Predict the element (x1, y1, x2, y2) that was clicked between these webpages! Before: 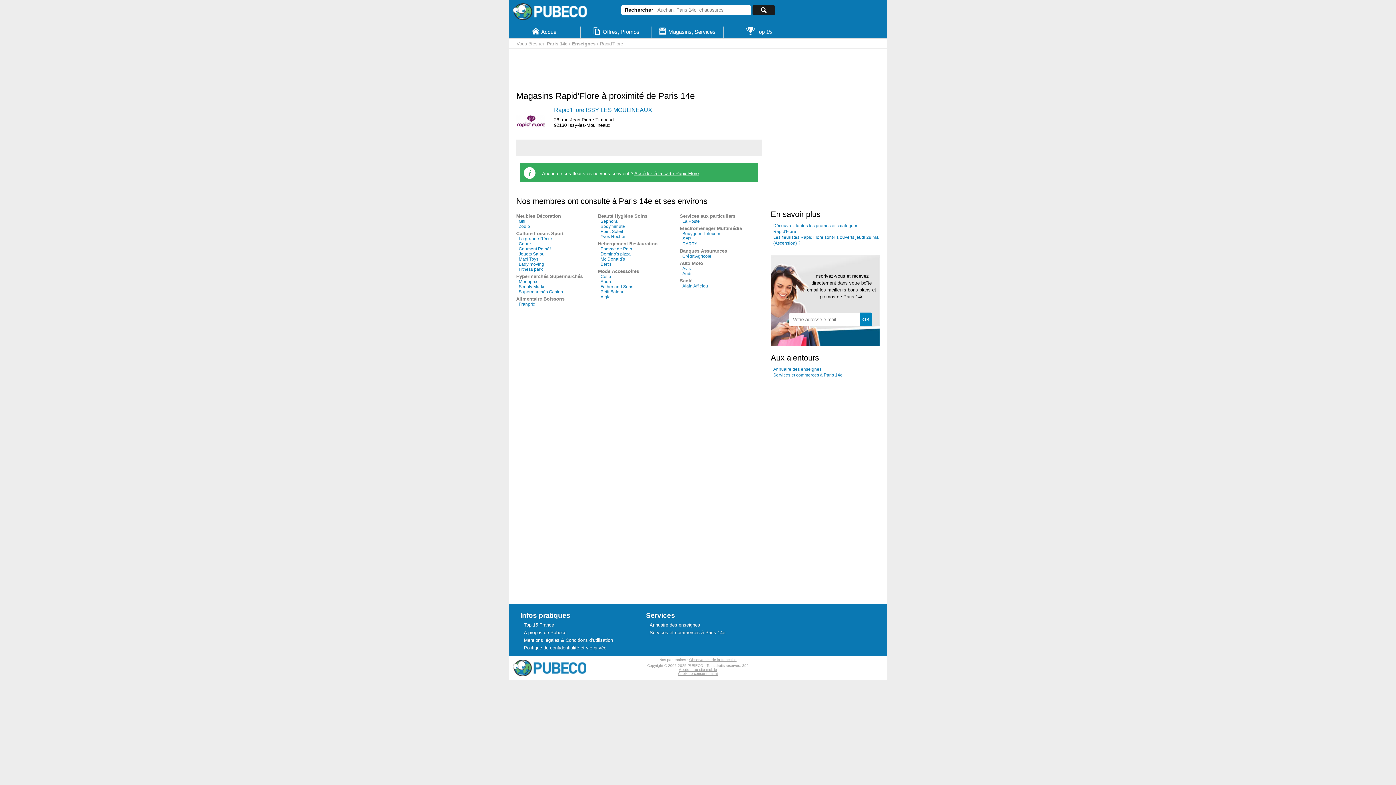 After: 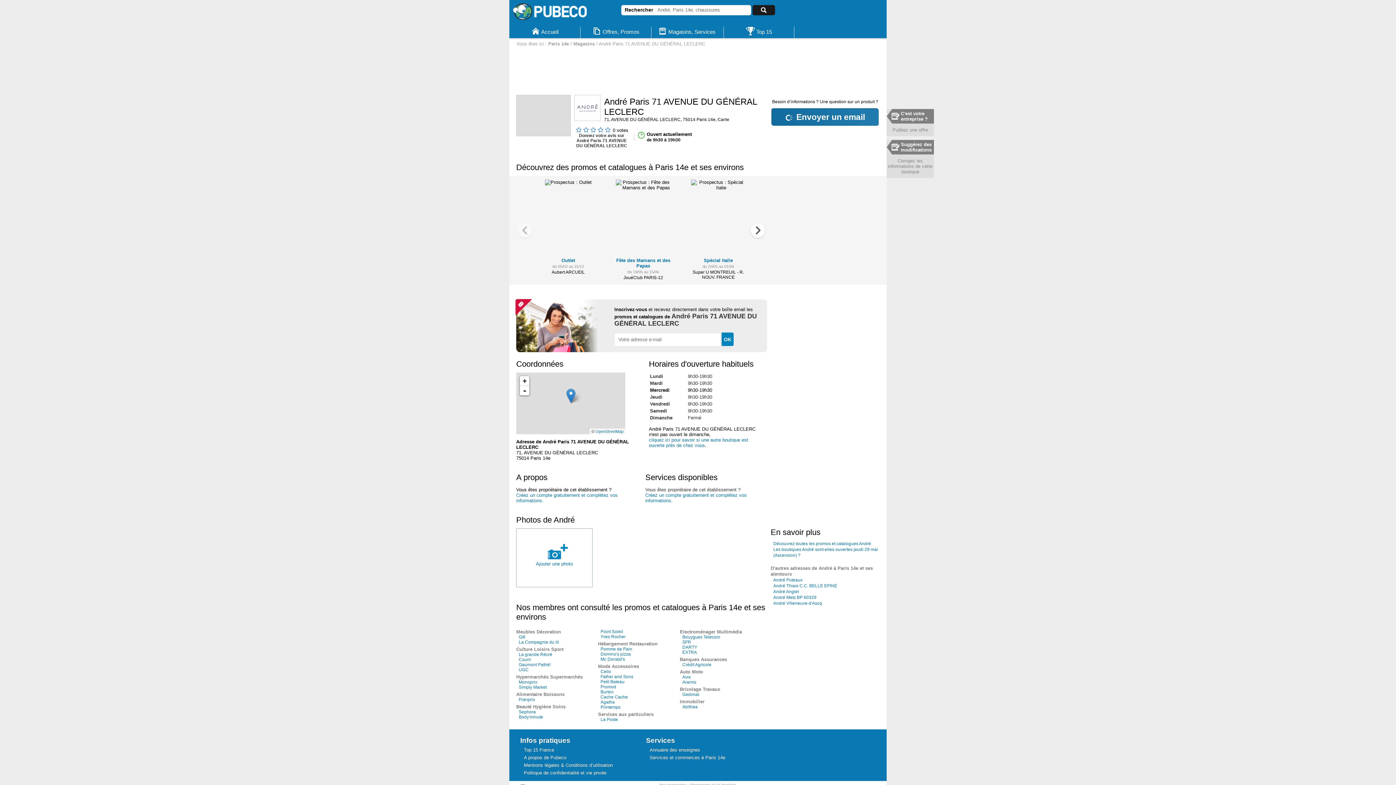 Action: bbox: (600, 279, 612, 284) label: André